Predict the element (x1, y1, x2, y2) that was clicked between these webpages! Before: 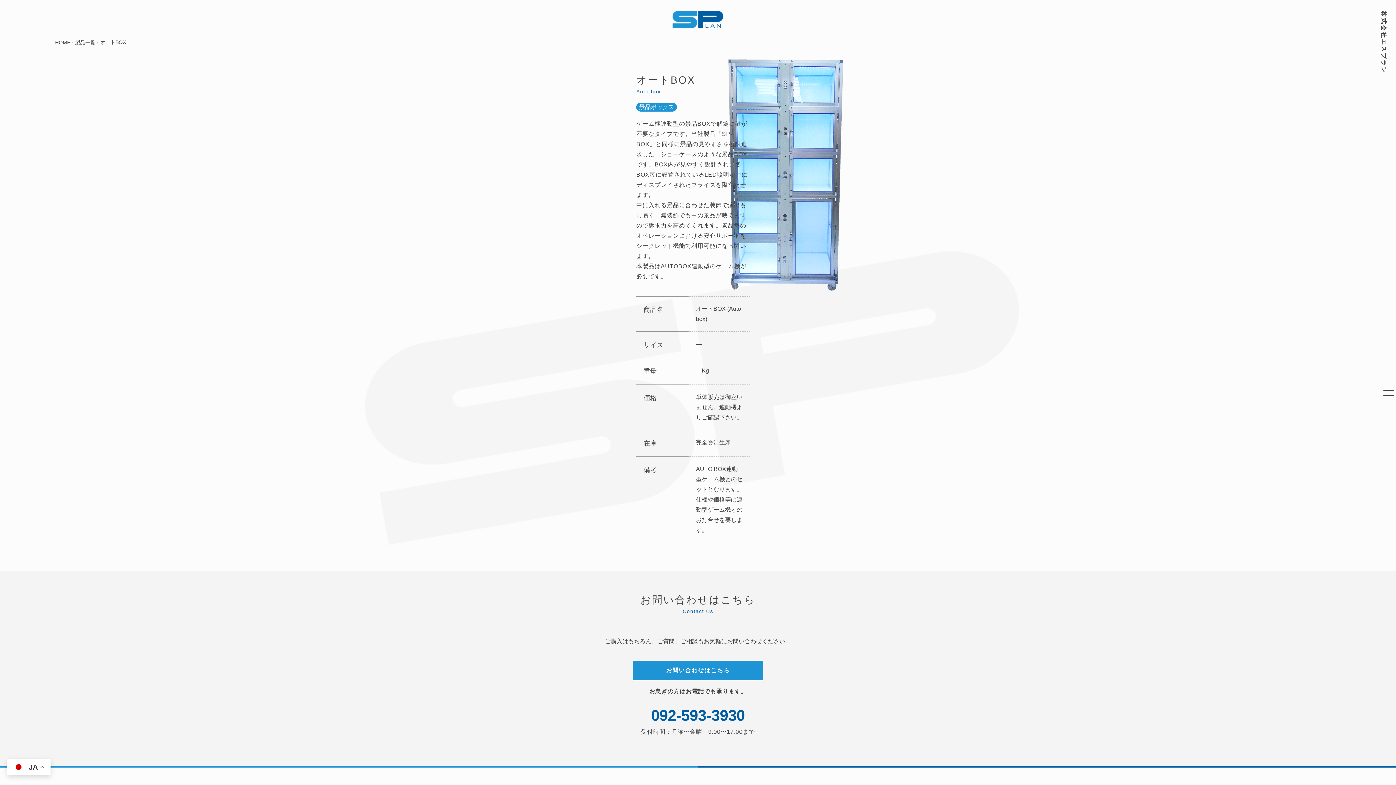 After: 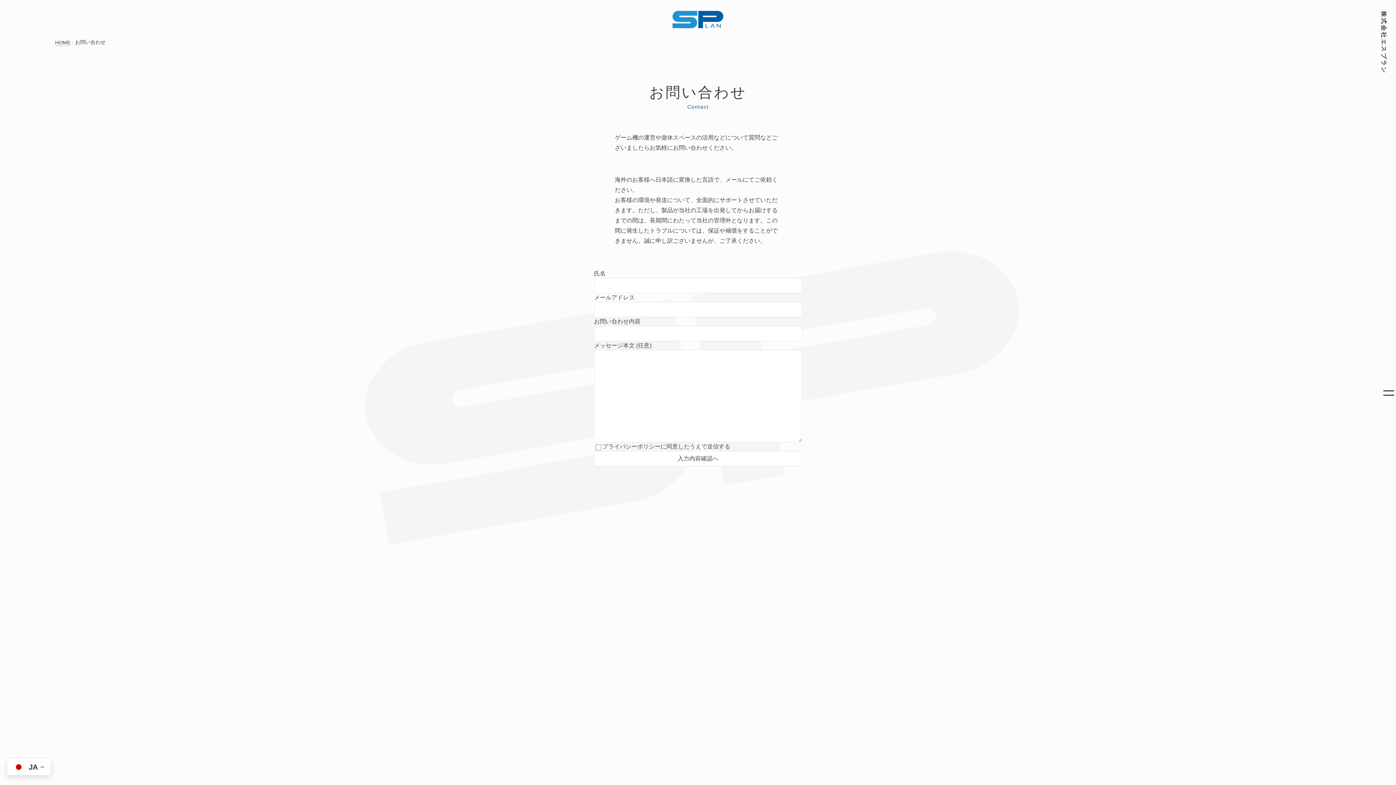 Action: bbox: (632, 660, 763, 681) label: お問い合わせはこちら